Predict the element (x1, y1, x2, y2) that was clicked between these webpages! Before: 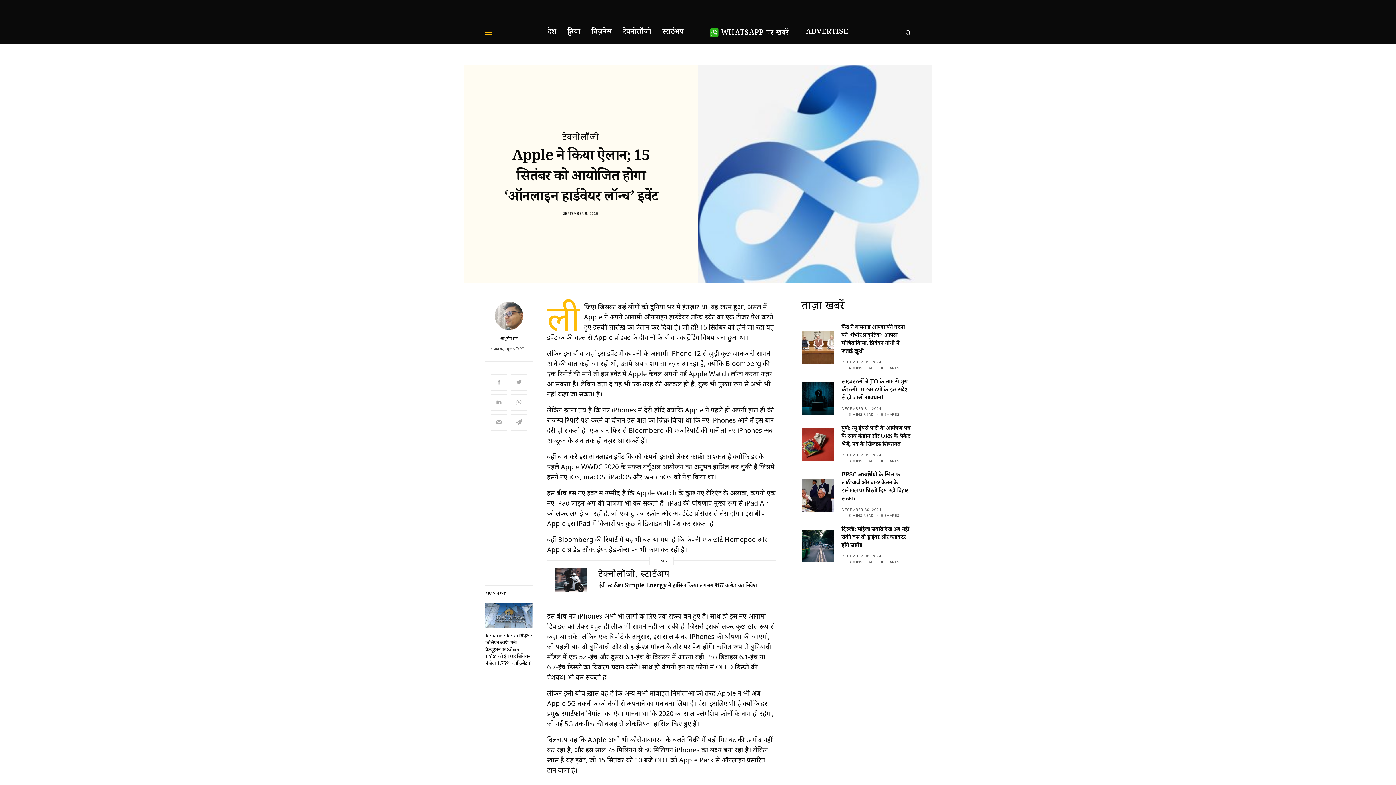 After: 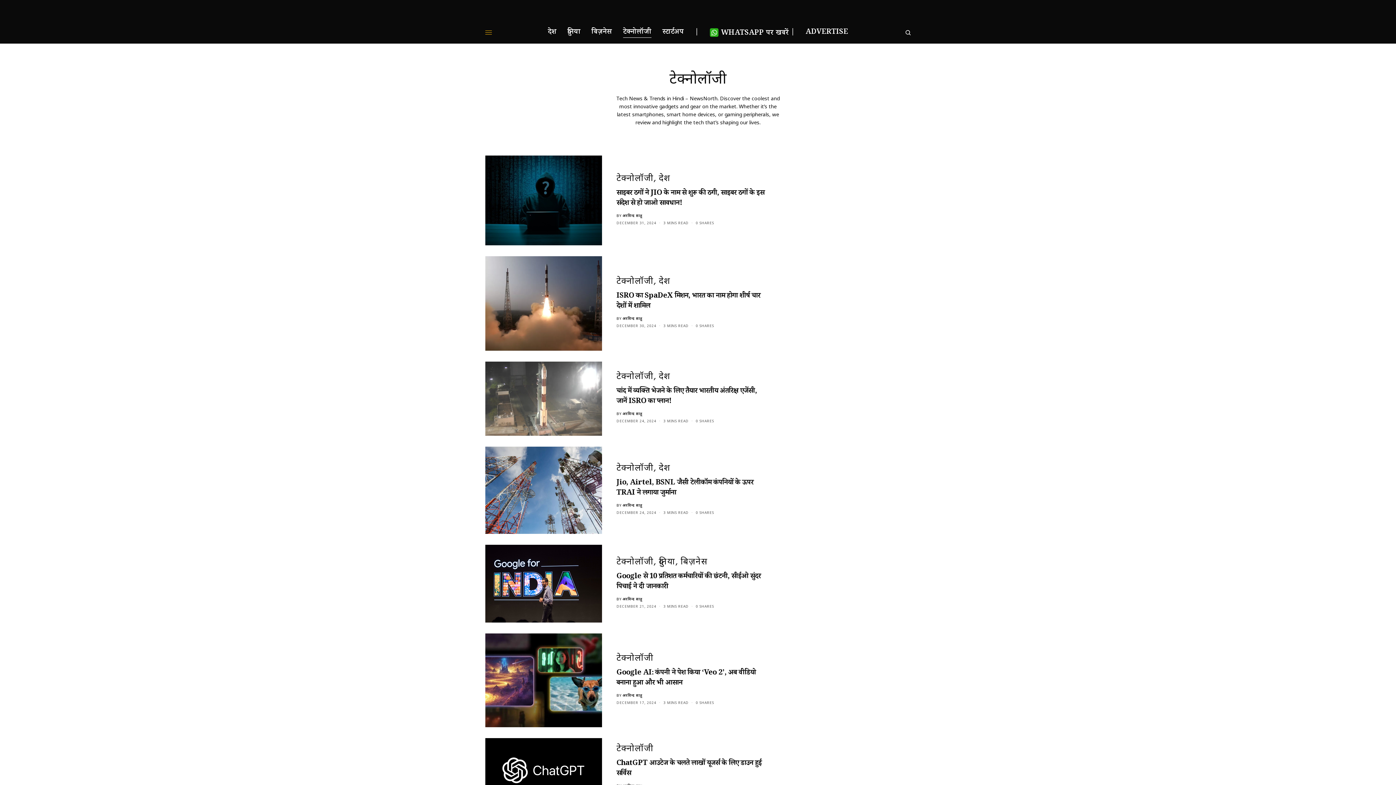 Action: bbox: (623, 21, 651, 43) label: टेक्नोलॉजी